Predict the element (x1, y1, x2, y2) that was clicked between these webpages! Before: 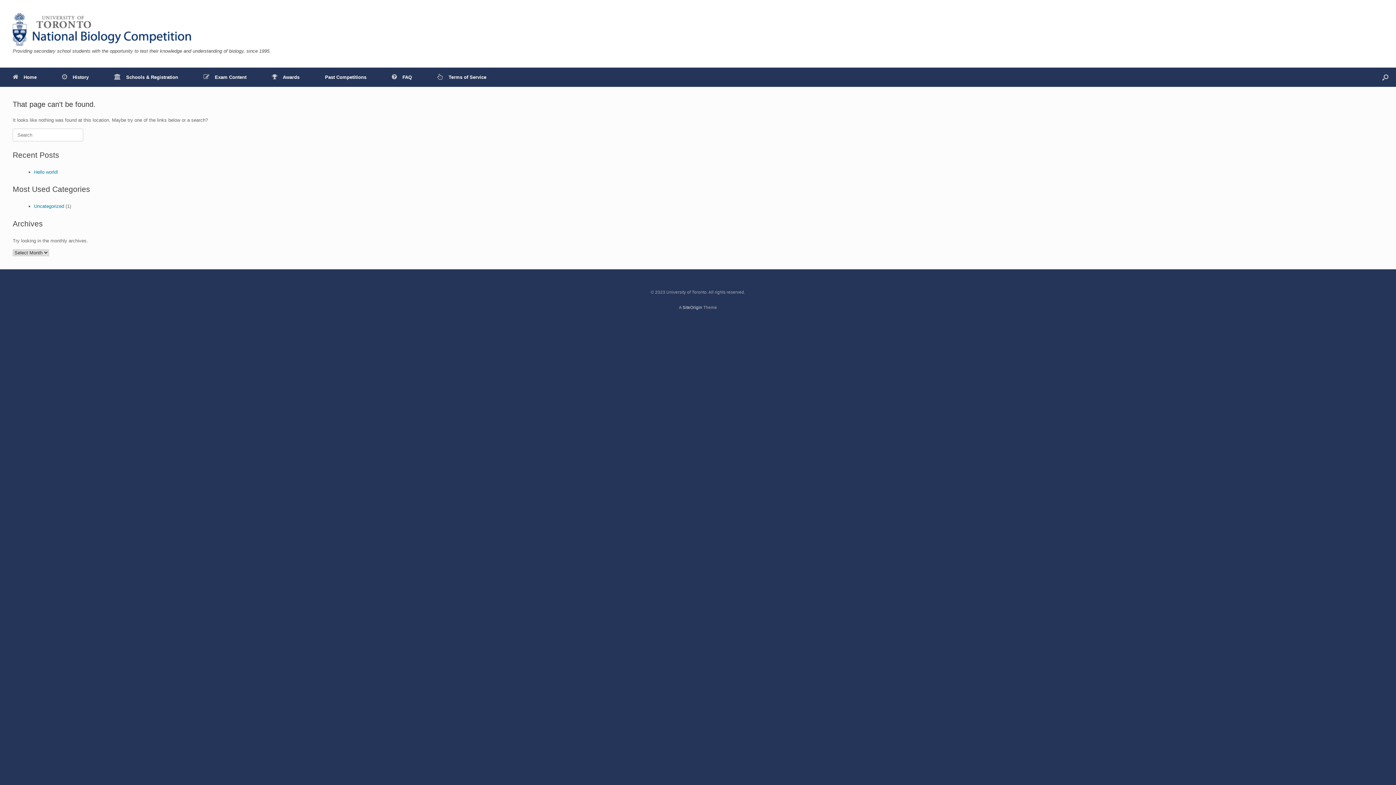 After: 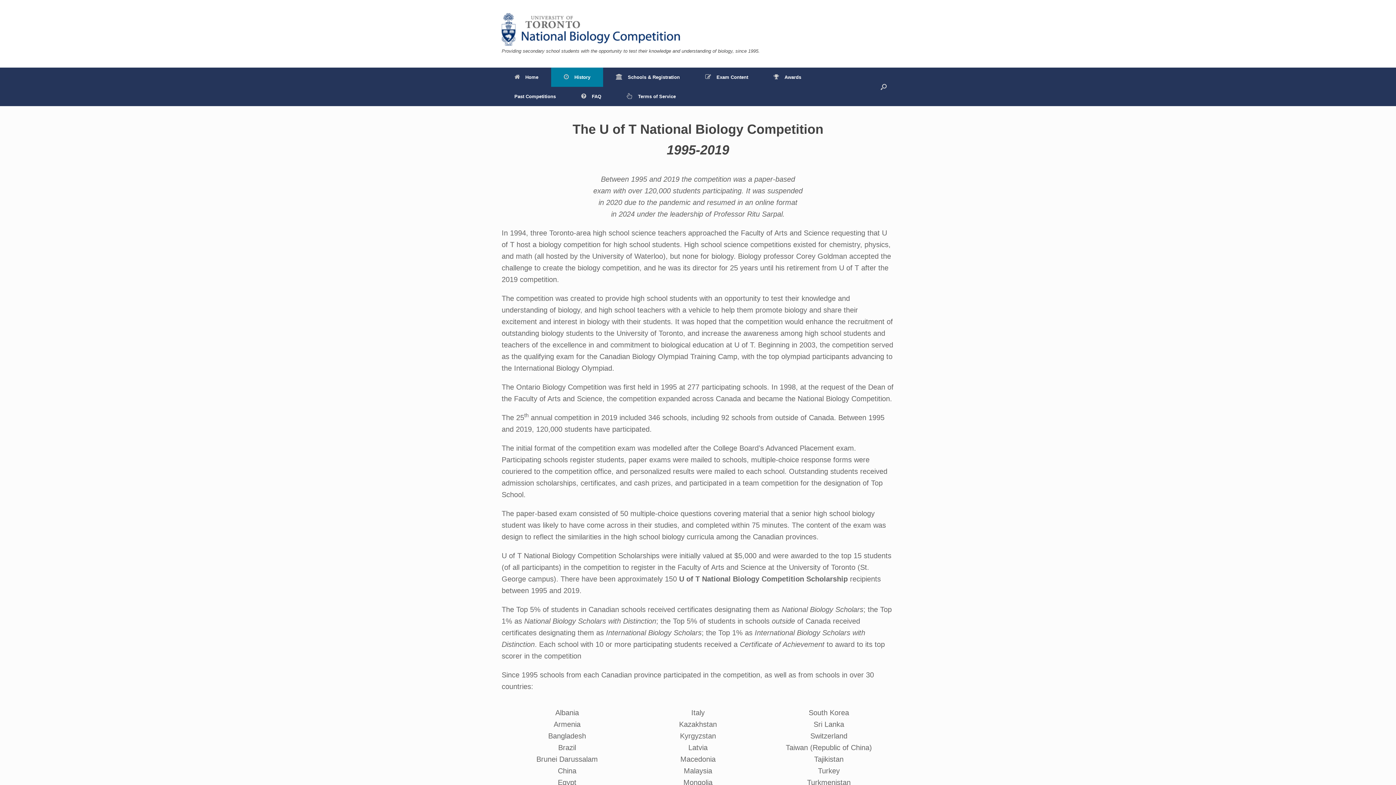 Action: bbox: (49, 67, 101, 86) label: History